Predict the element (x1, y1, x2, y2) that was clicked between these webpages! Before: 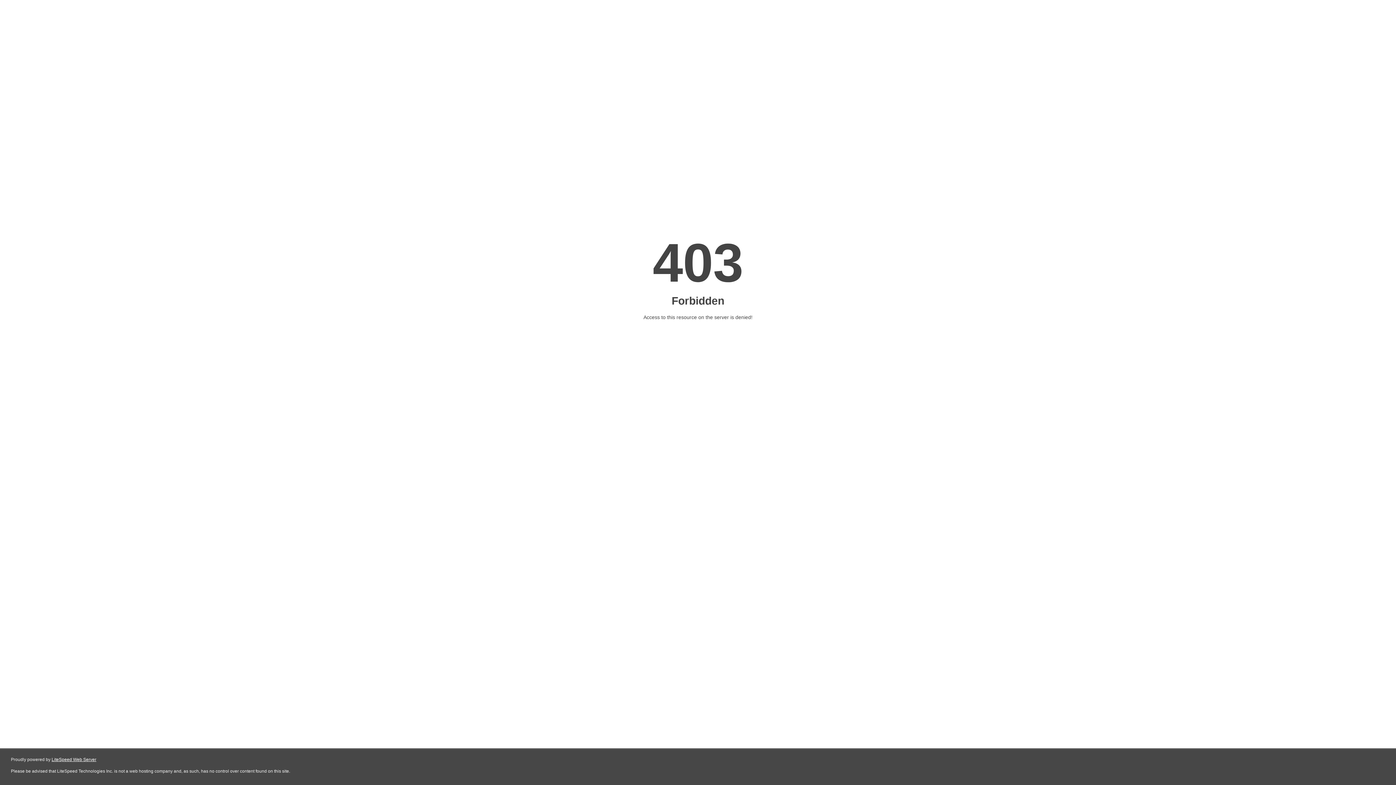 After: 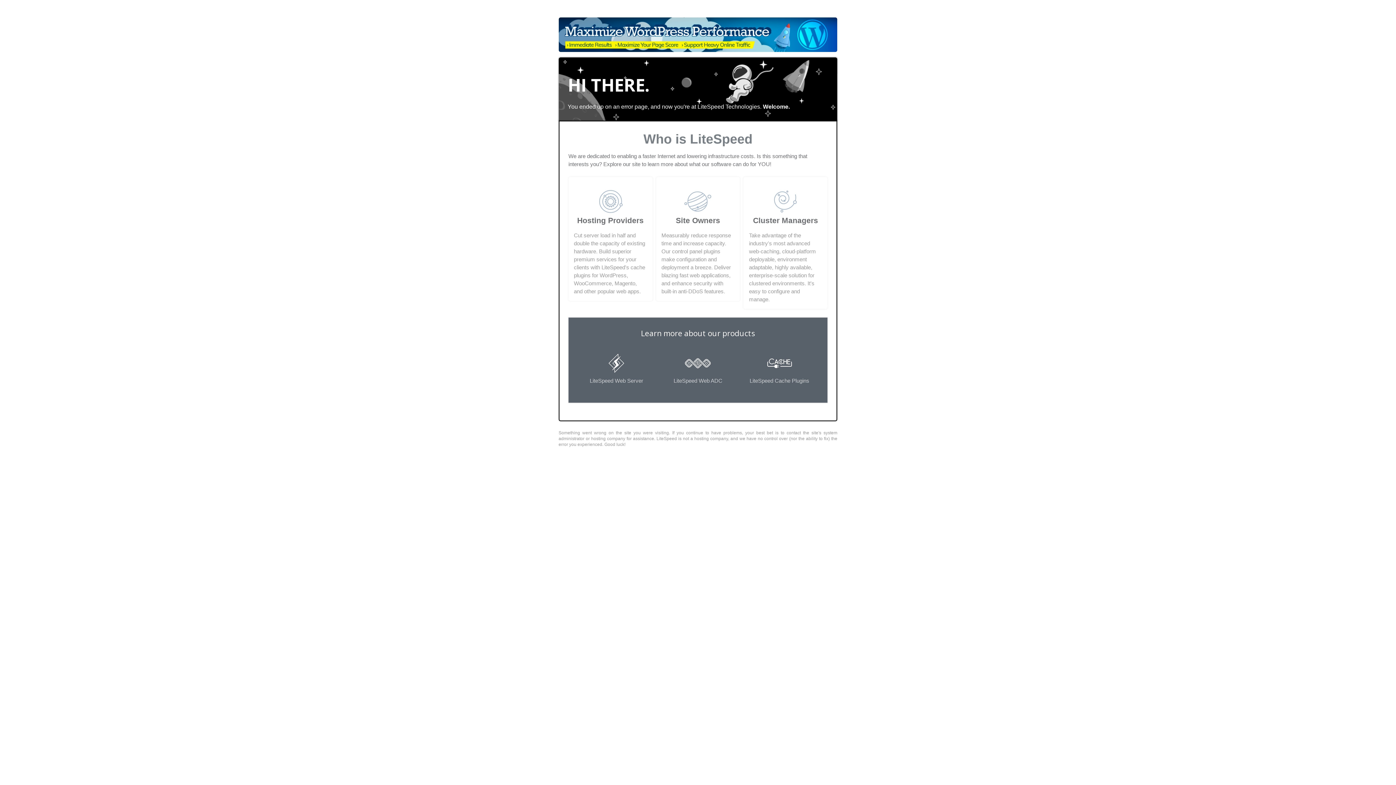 Action: label: LiteSpeed Web Server bbox: (51, 757, 96, 762)